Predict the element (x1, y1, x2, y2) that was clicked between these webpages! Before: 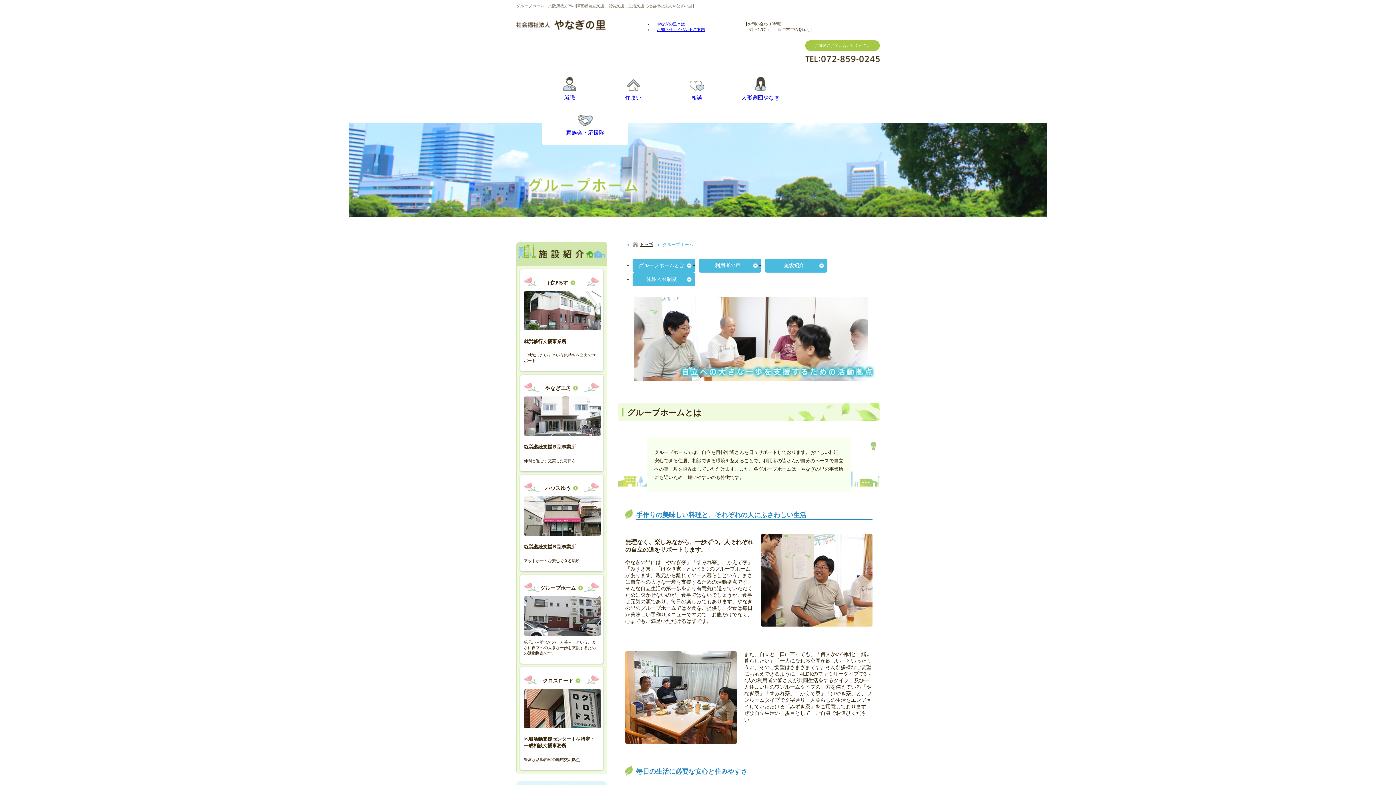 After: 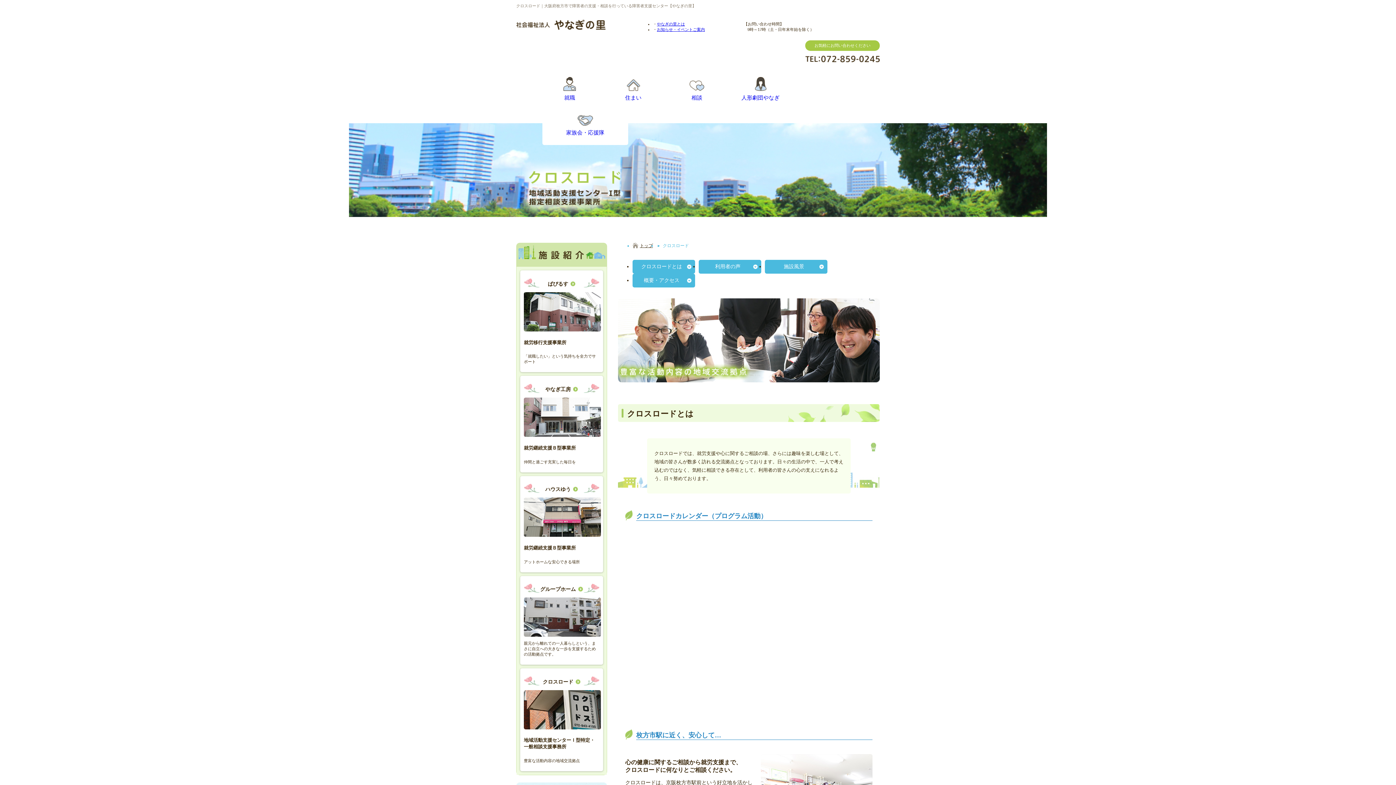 Action: bbox: (524, 689, 601, 694)